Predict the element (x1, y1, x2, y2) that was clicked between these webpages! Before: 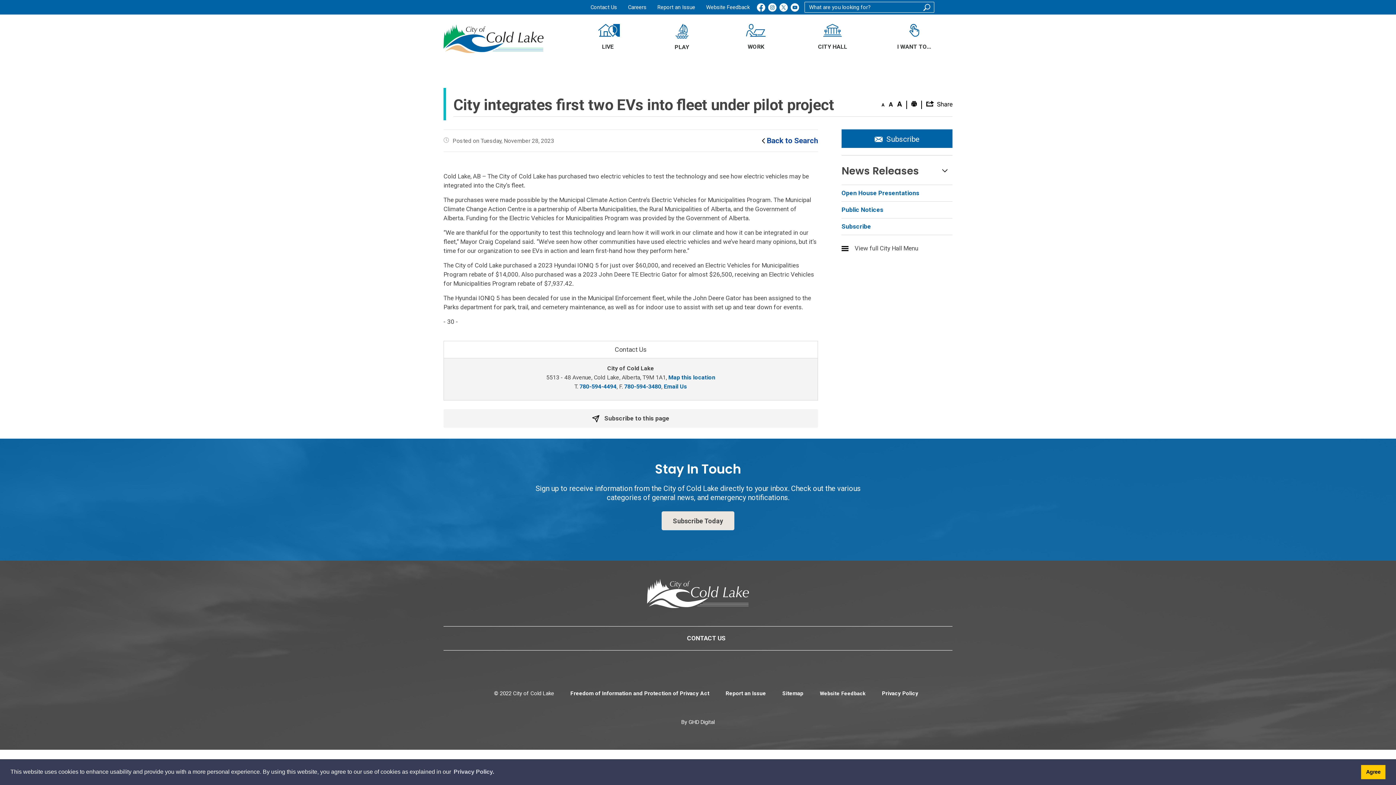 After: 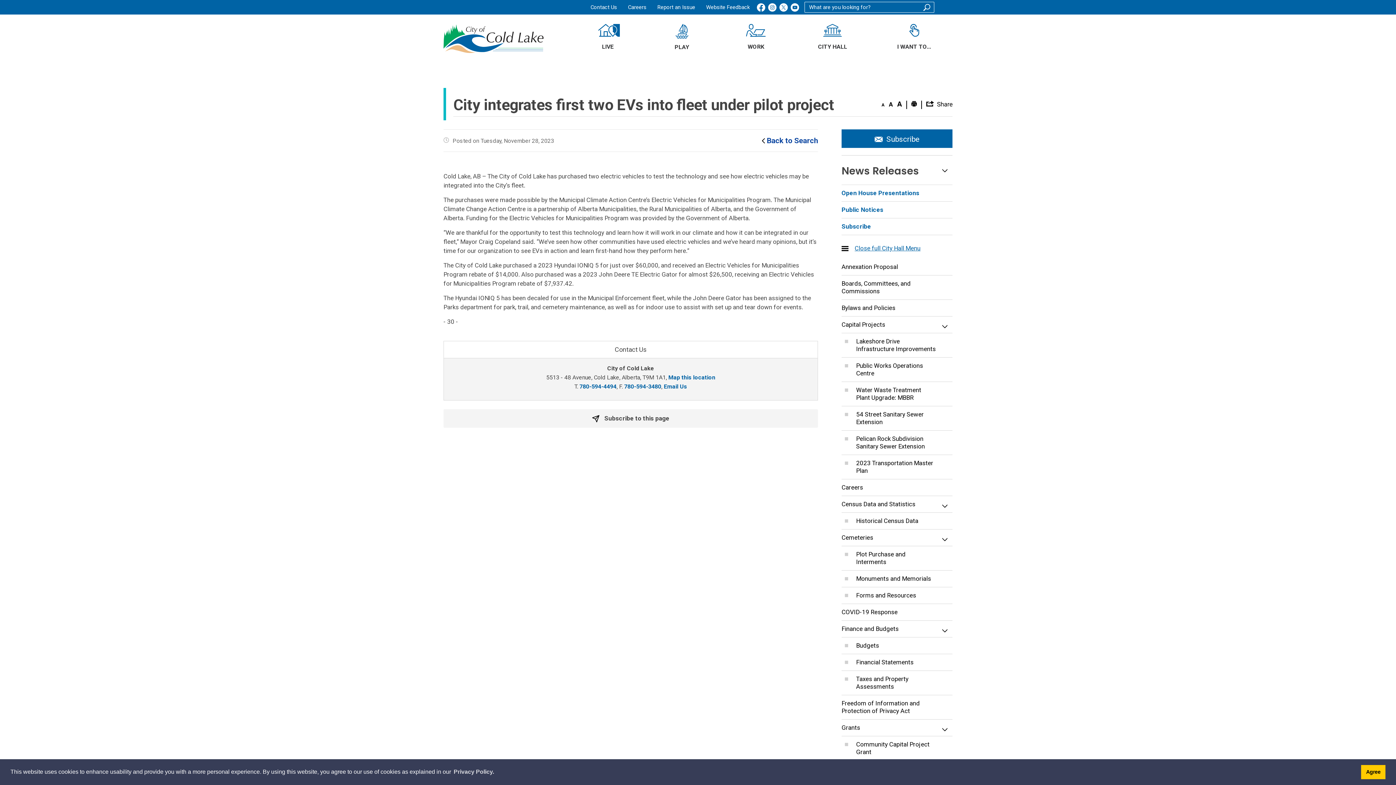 Action: label: View full City Hall Menu bbox: (841, 235, 952, 258)